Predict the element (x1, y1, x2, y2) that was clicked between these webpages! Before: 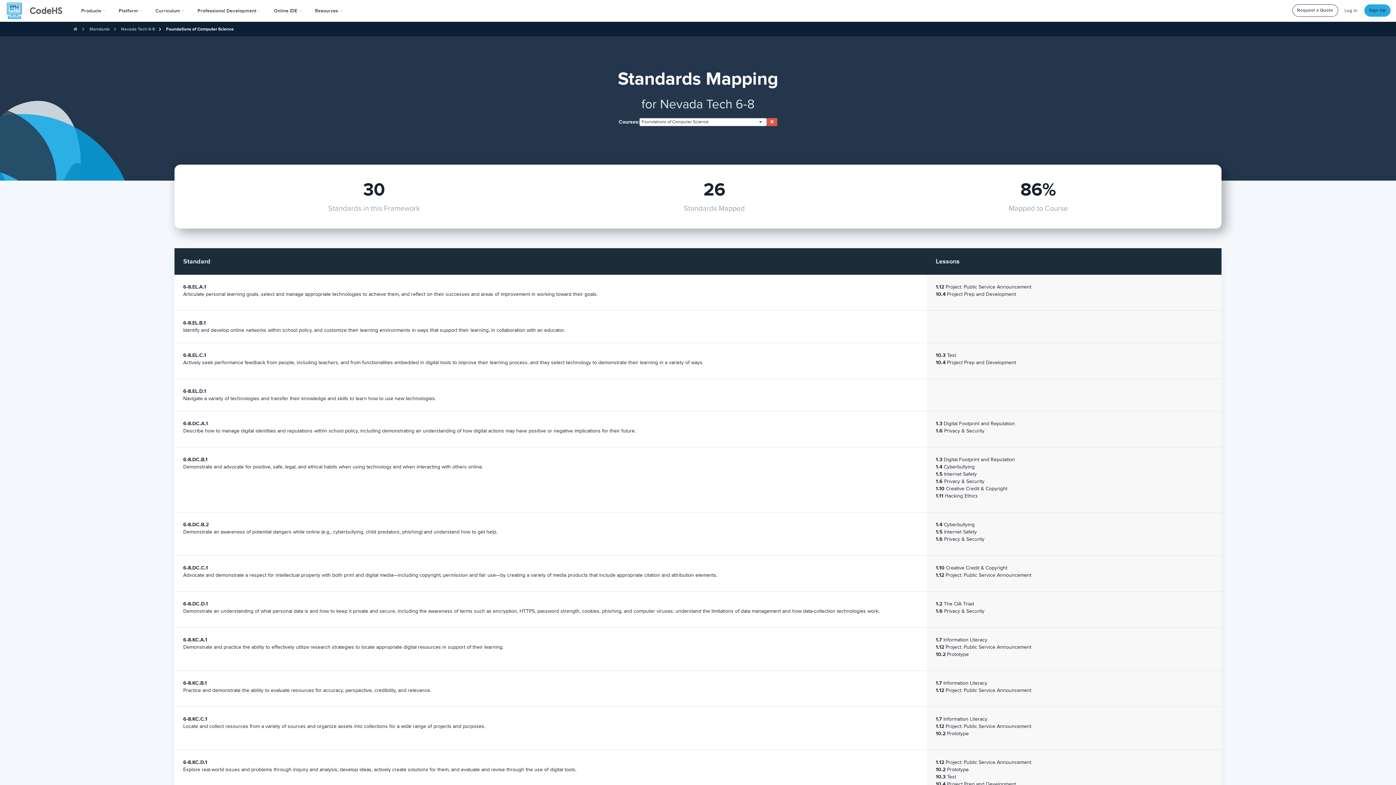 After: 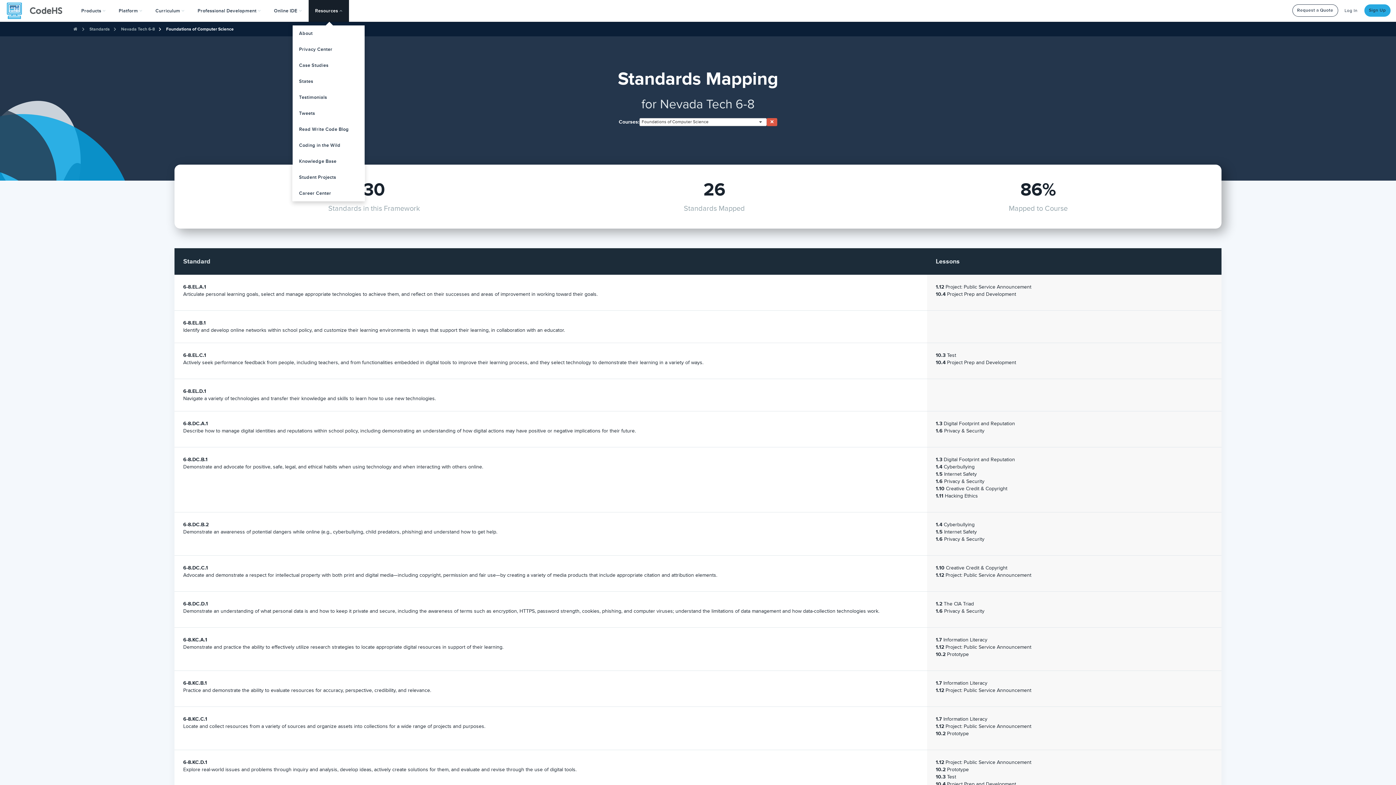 Action: bbox: (308, 0, 349, 21) label: Resources 